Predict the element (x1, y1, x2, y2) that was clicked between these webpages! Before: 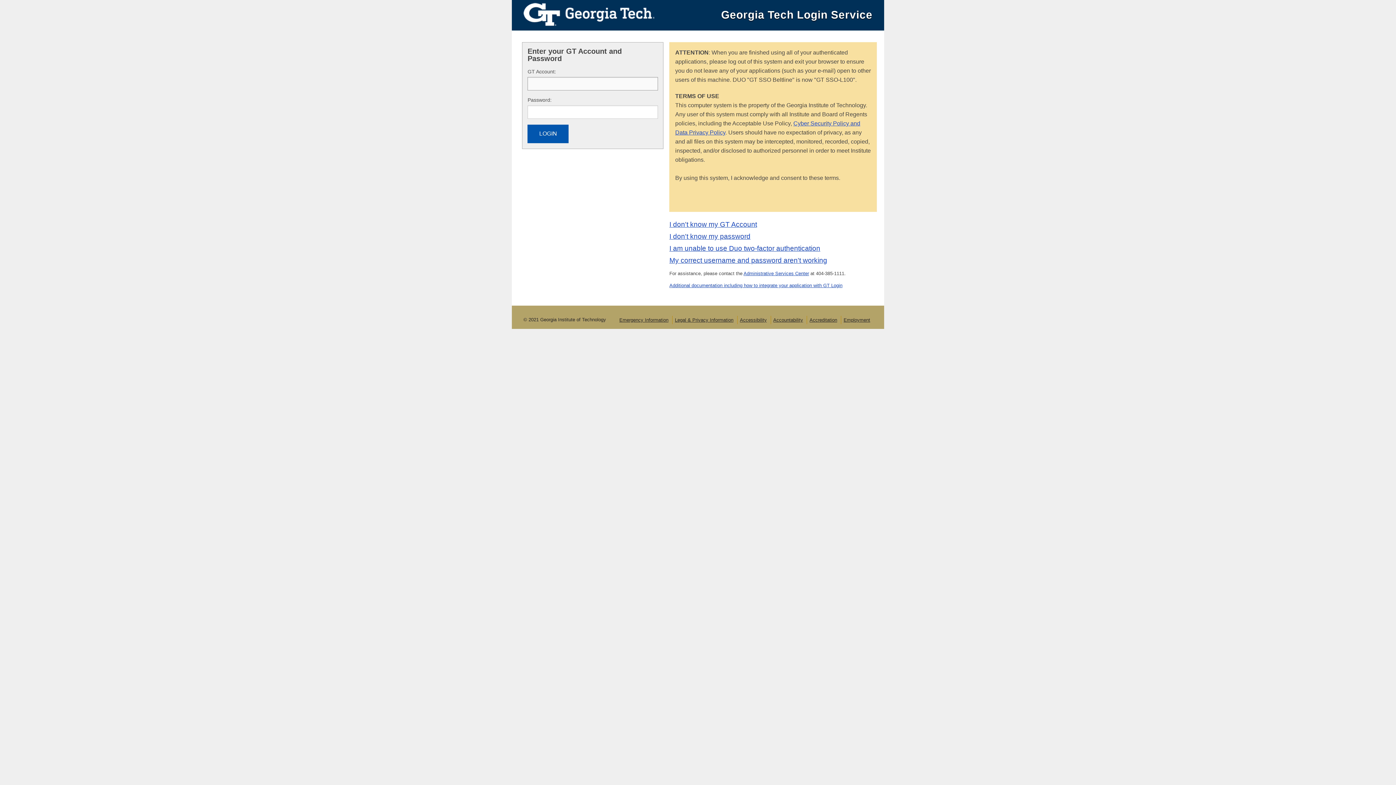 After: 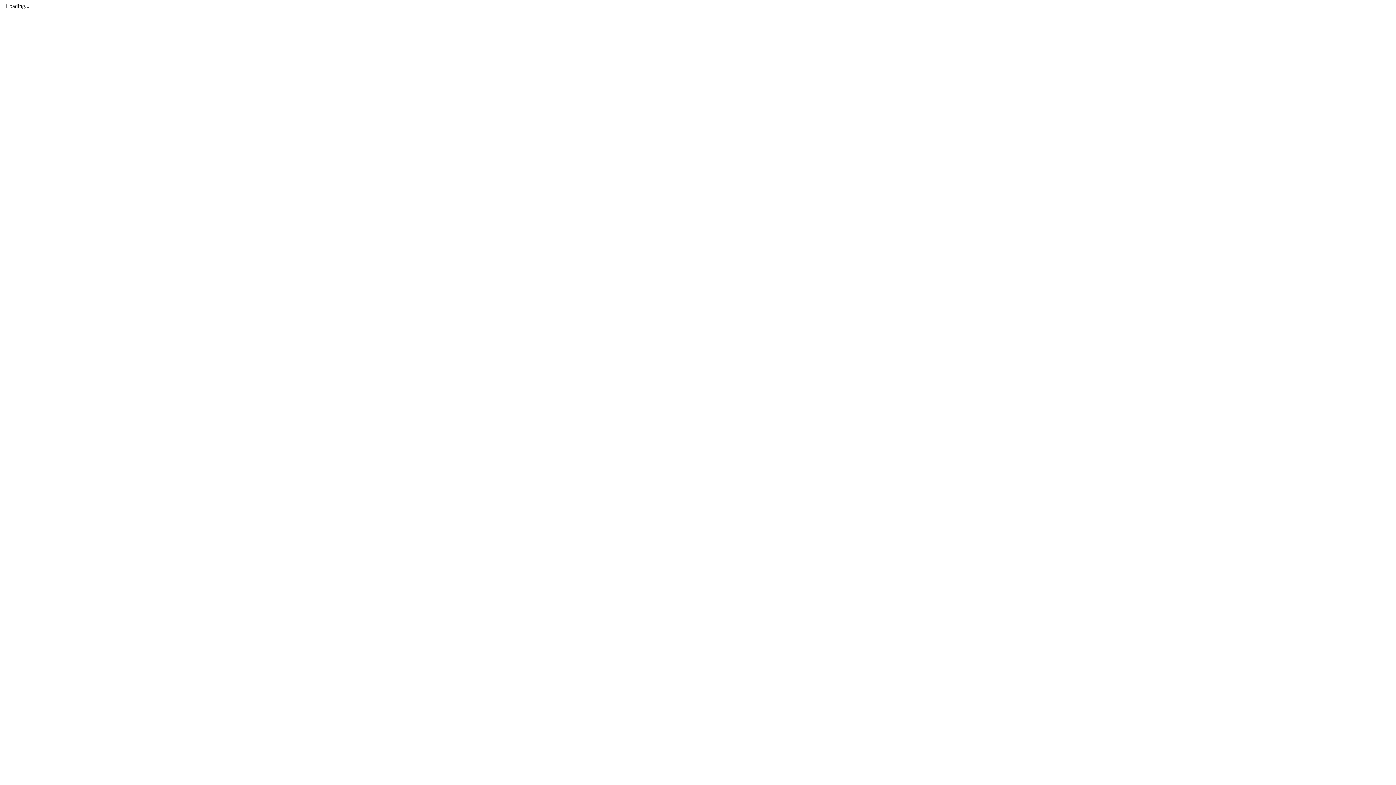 Action: bbox: (743, 270, 809, 276) label: Administrative Services Center